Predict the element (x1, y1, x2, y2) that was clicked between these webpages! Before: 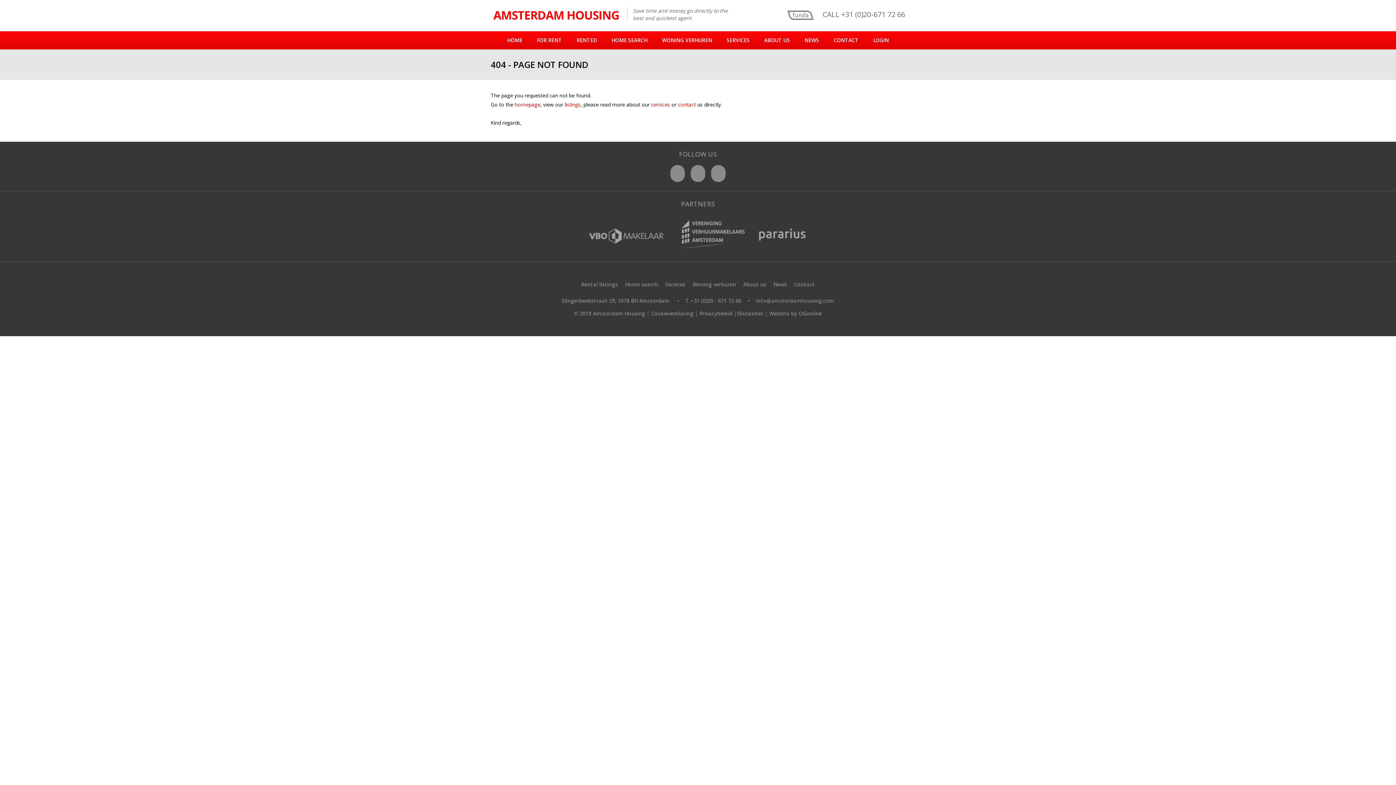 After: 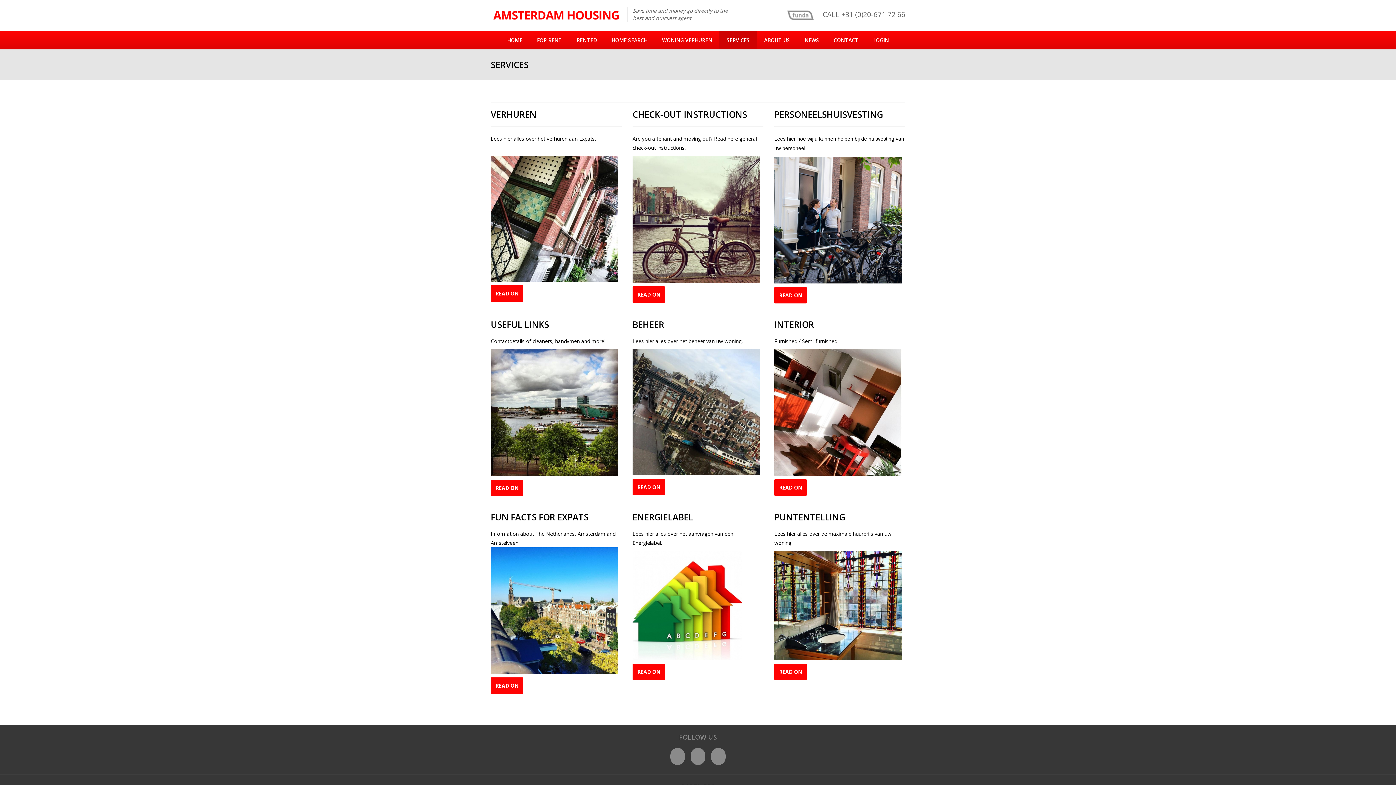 Action: label: services  bbox: (651, 101, 671, 108)